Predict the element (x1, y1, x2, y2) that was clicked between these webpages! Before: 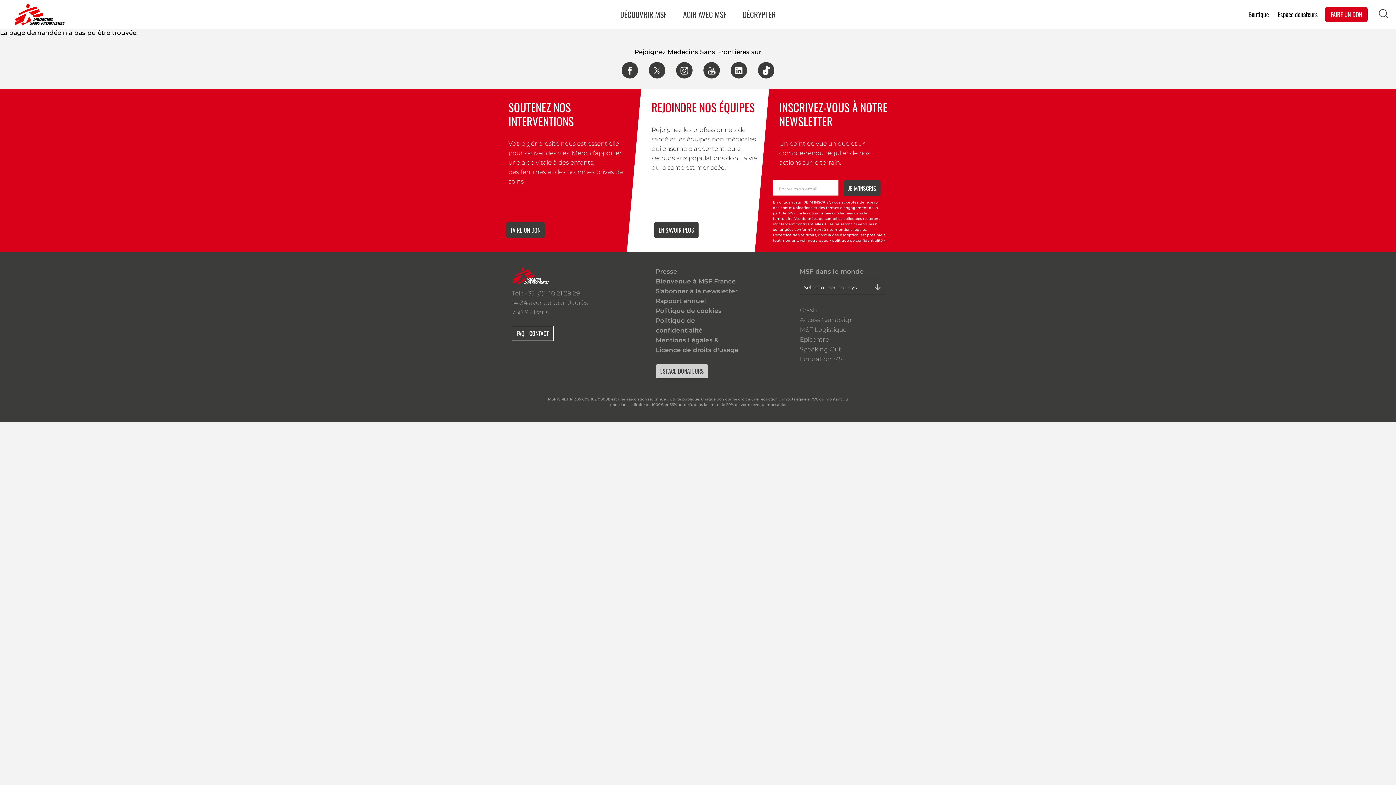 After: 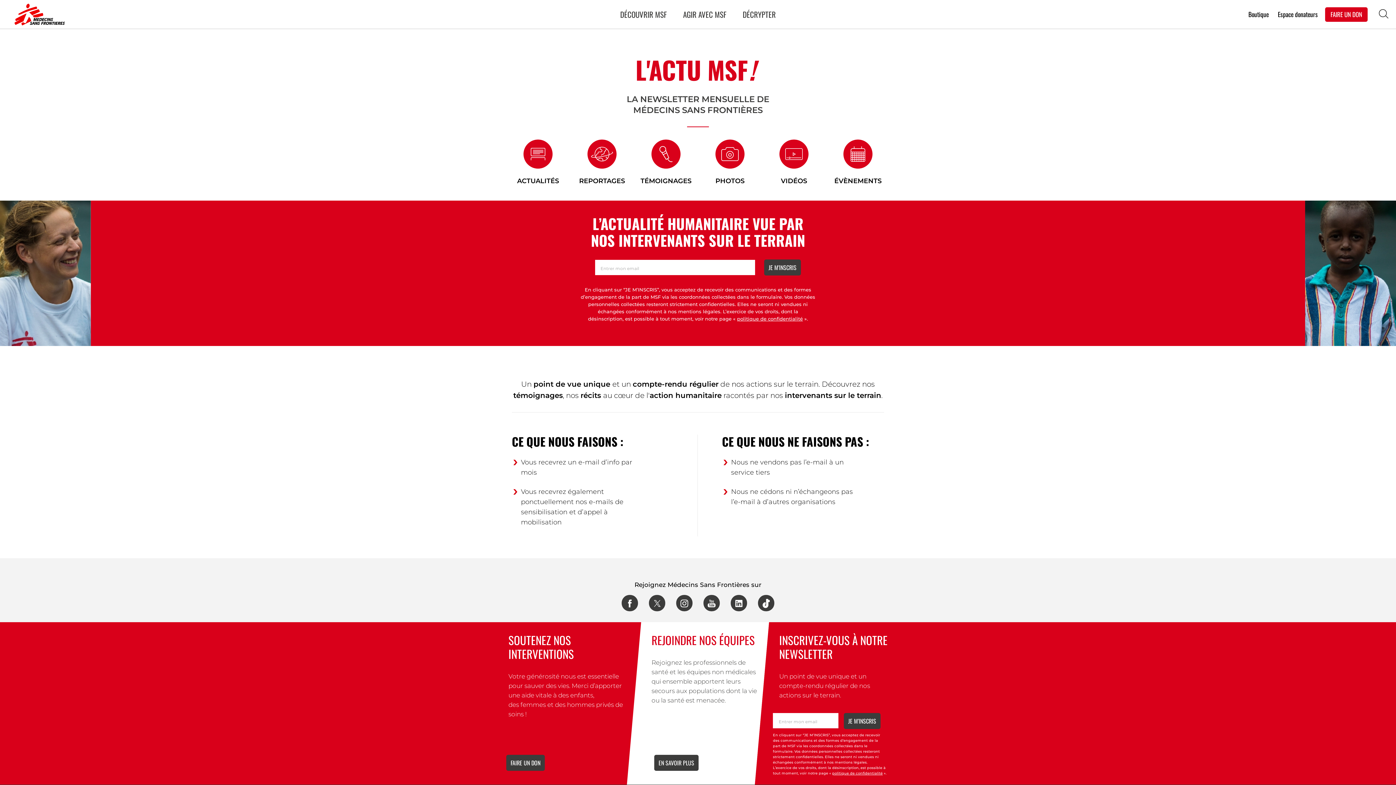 Action: bbox: (656, 286, 737, 296) label: S'abonner à la newsletter